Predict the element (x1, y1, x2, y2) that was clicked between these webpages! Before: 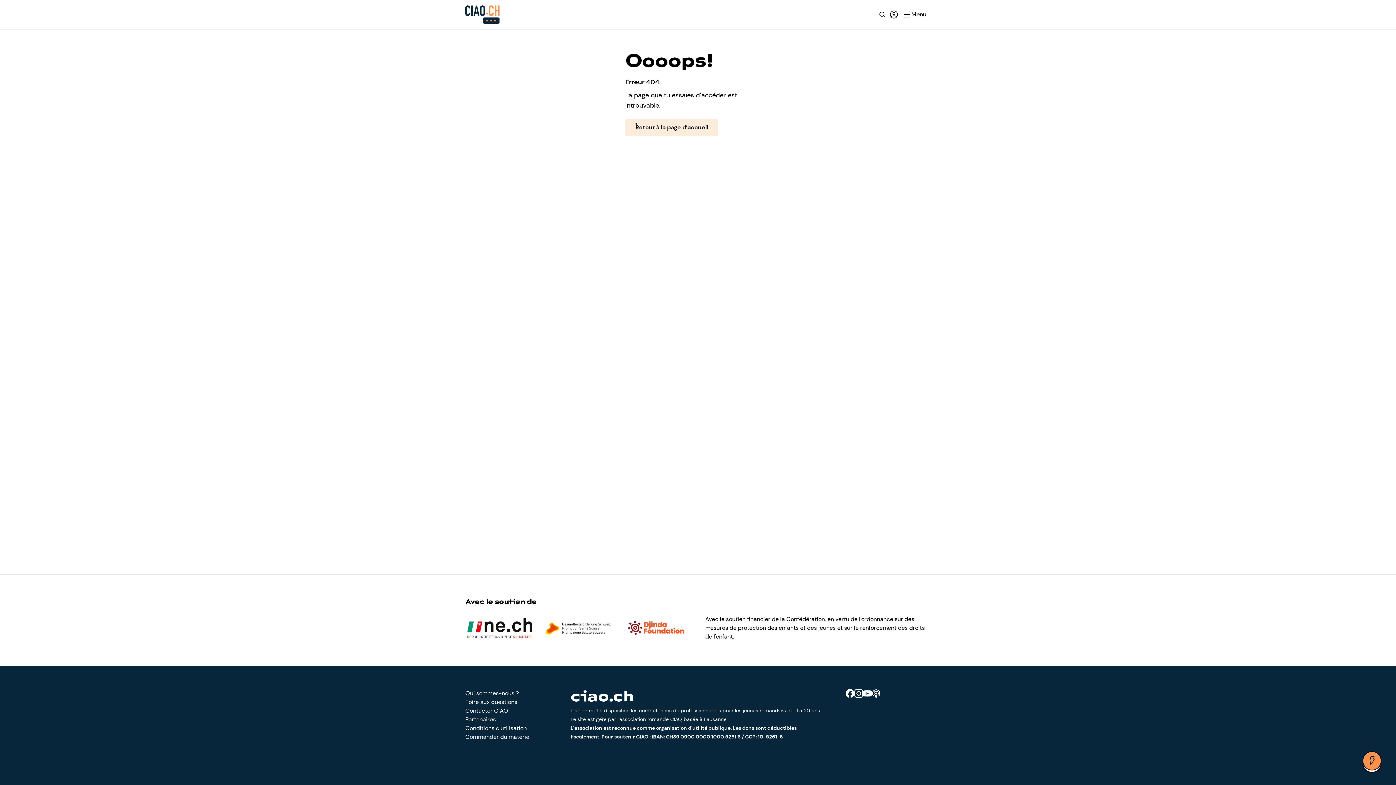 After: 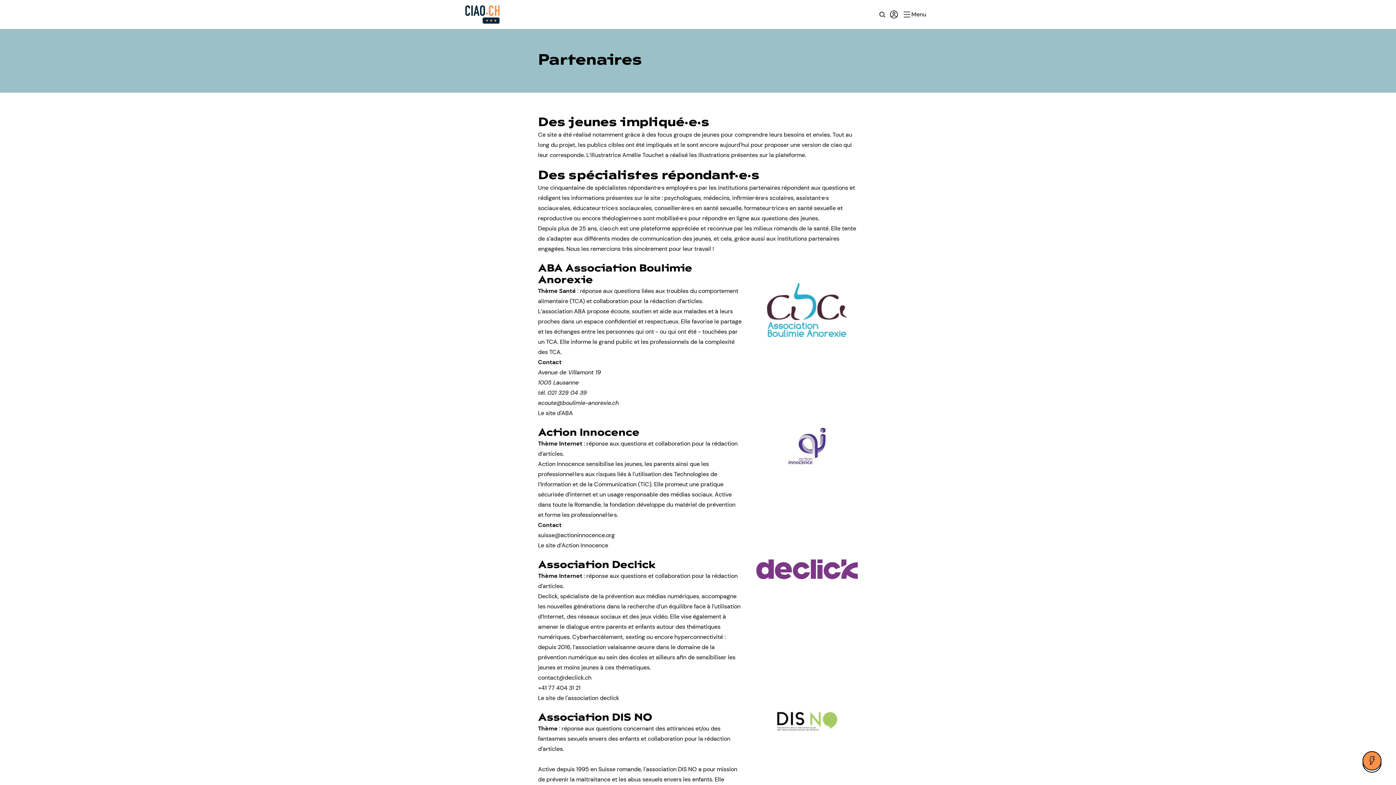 Action: label: Partenaires bbox: (465, 716, 496, 723)